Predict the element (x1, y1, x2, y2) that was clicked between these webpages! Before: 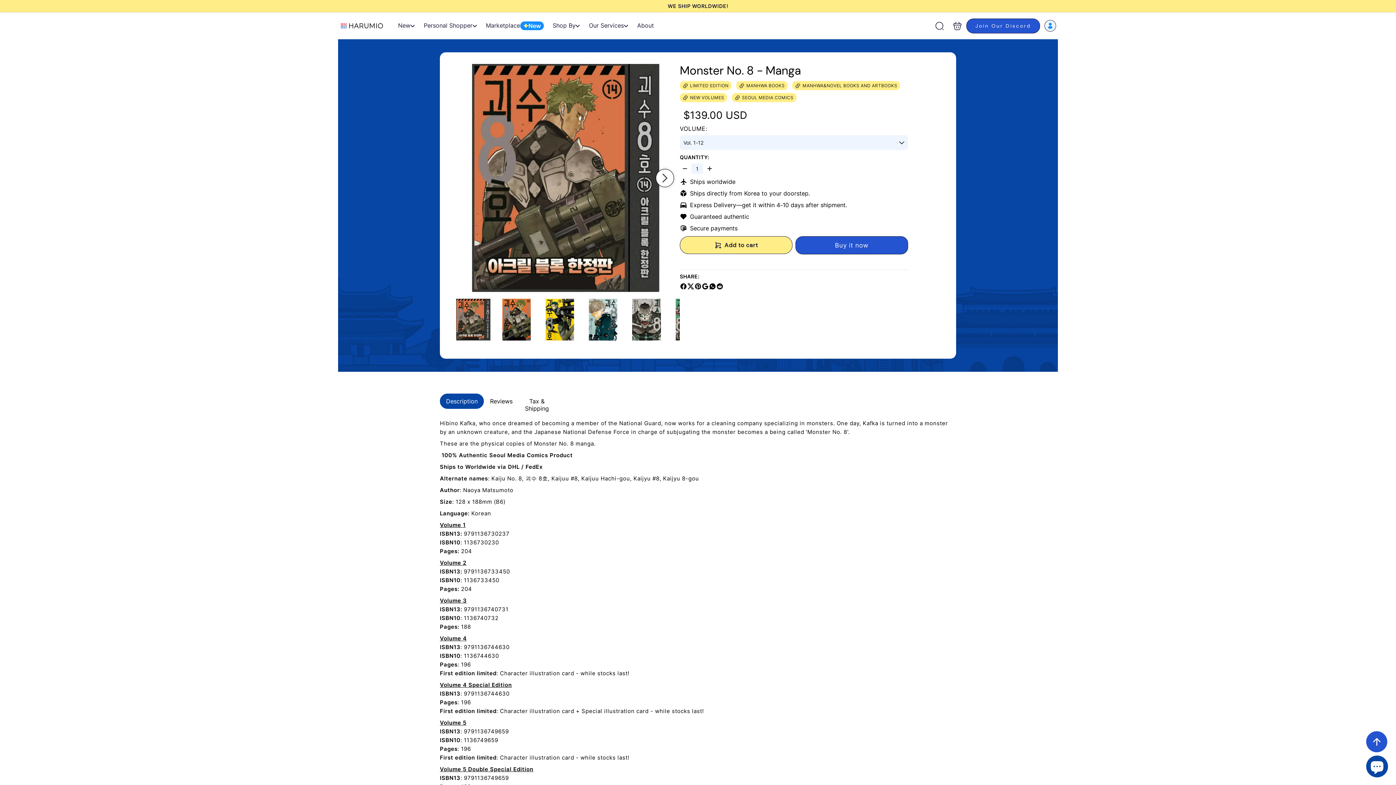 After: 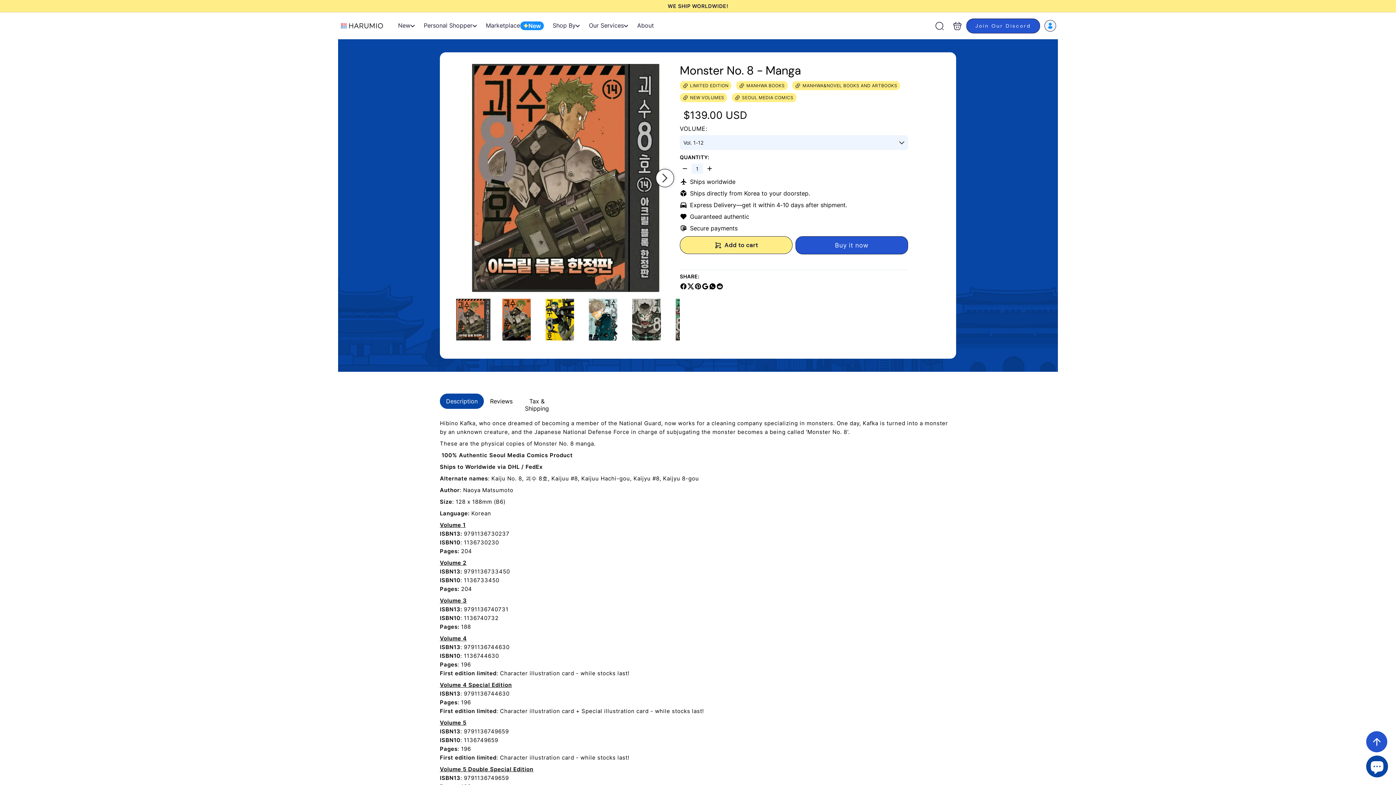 Action: bbox: (930, 15, 948, 36) label: SEARCH